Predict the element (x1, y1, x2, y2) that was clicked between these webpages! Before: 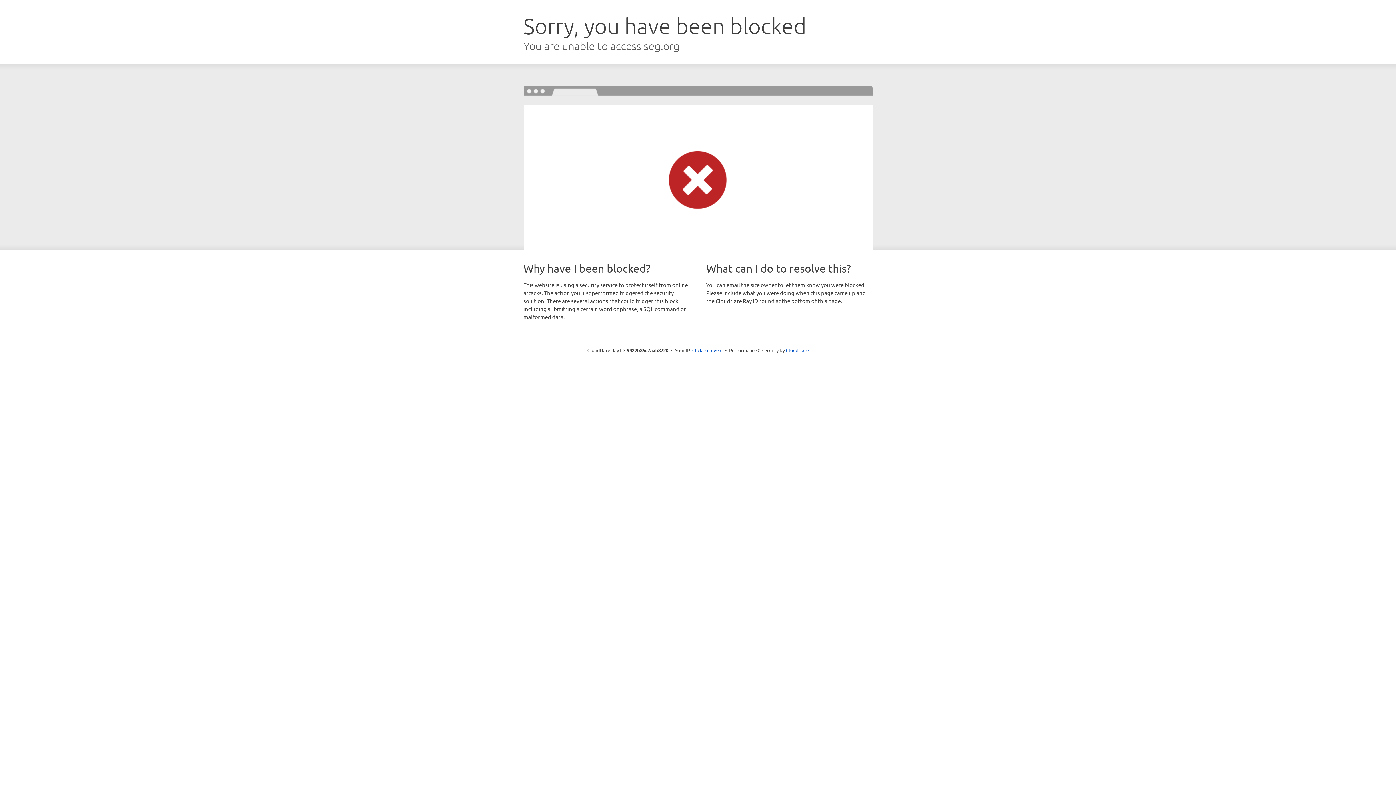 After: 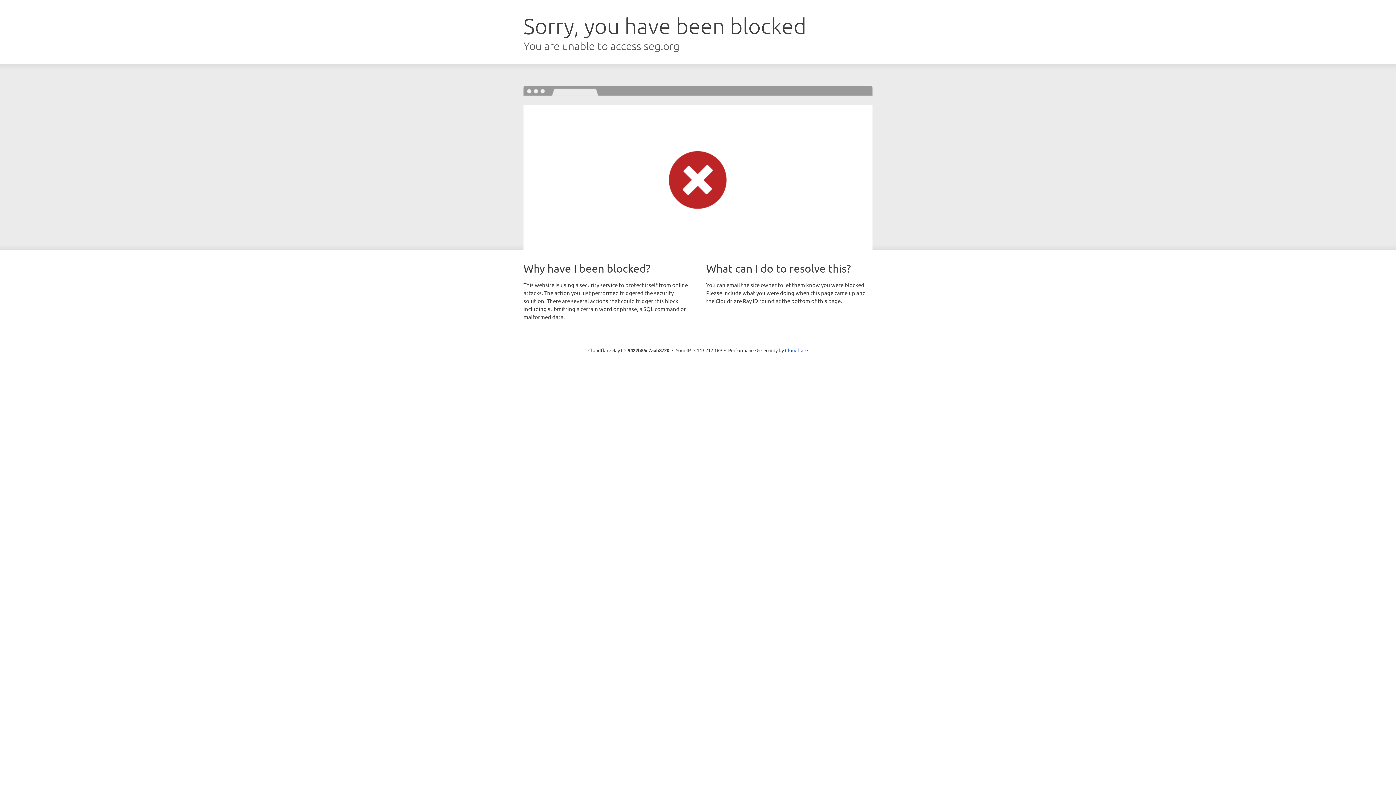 Action: bbox: (692, 346, 722, 353) label: Click to reveal